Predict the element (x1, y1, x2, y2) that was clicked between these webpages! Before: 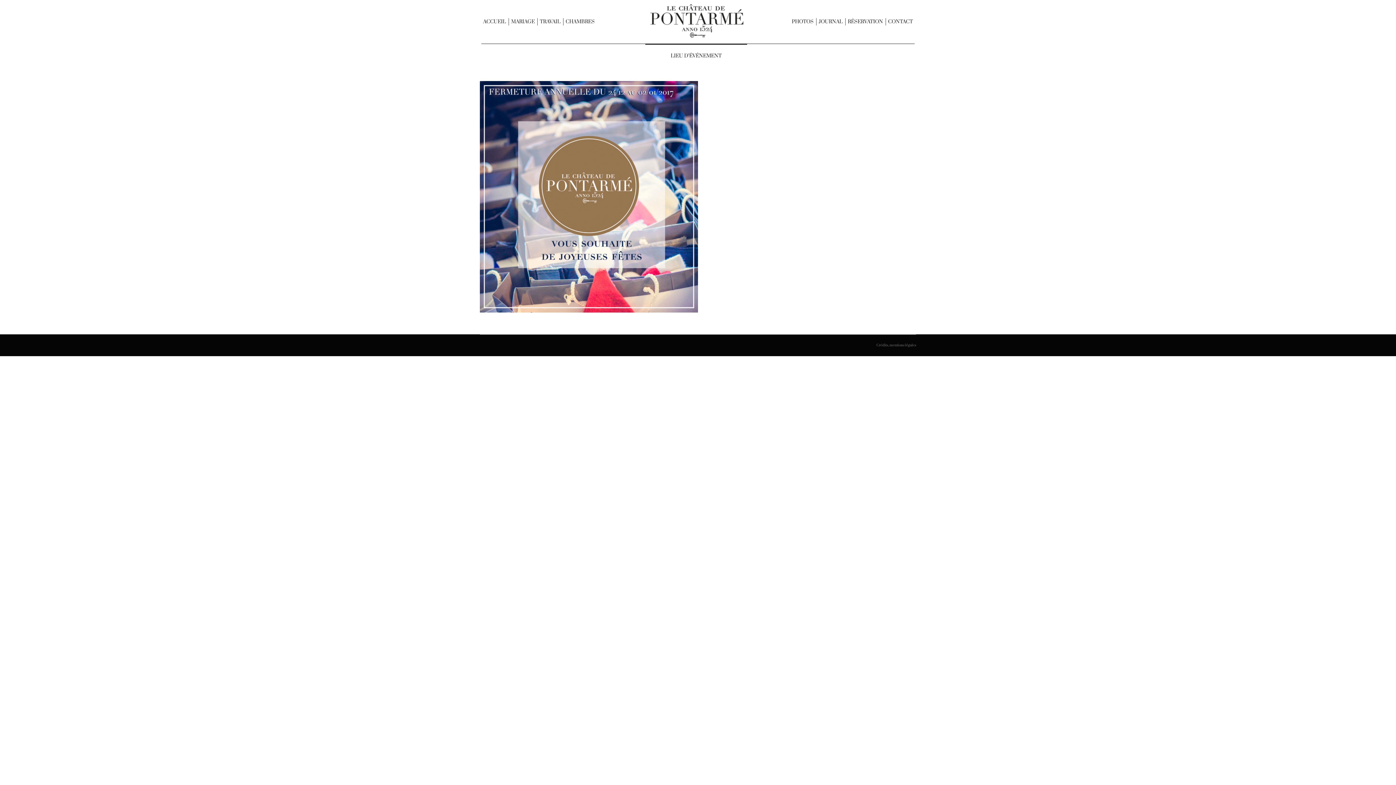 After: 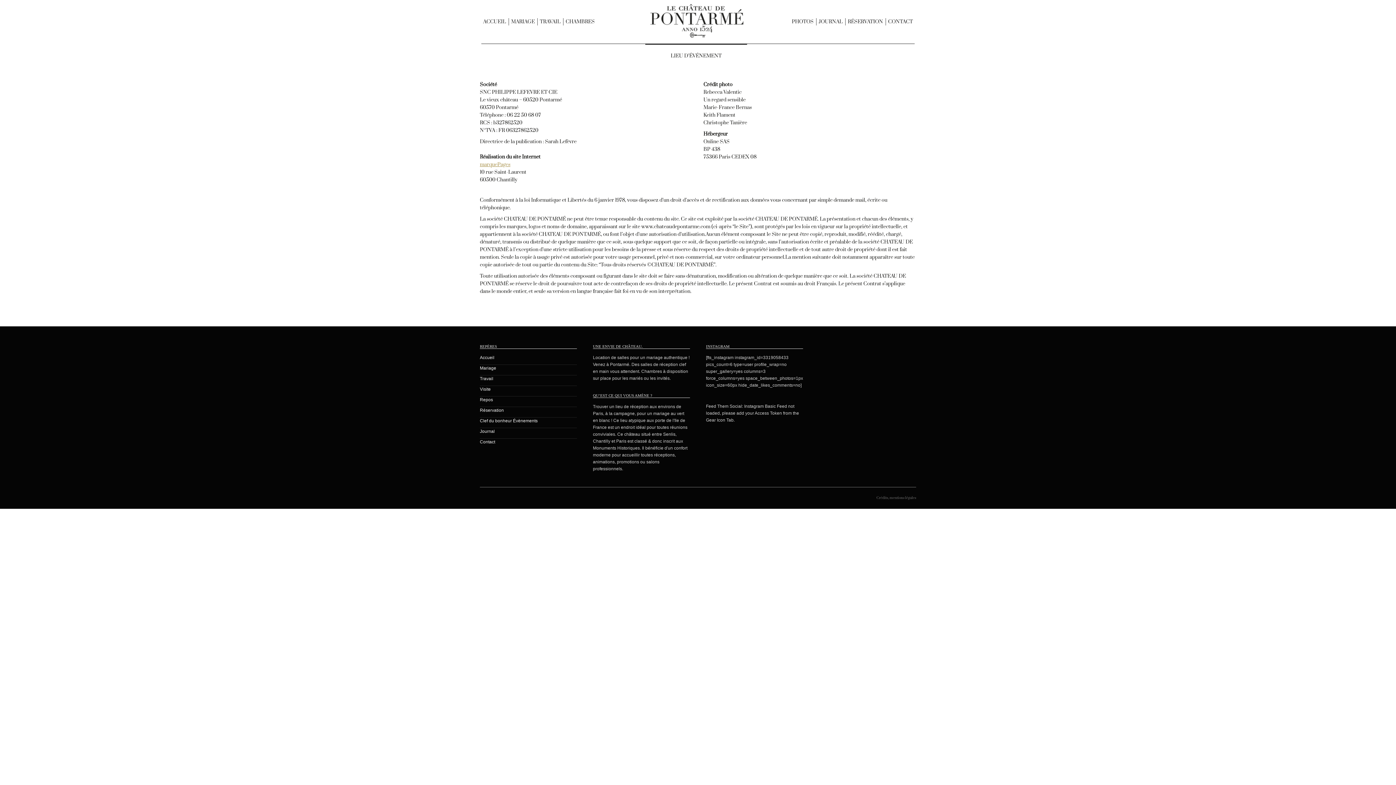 Action: bbox: (876, 343, 916, 347) label: Crédits, mentions légales